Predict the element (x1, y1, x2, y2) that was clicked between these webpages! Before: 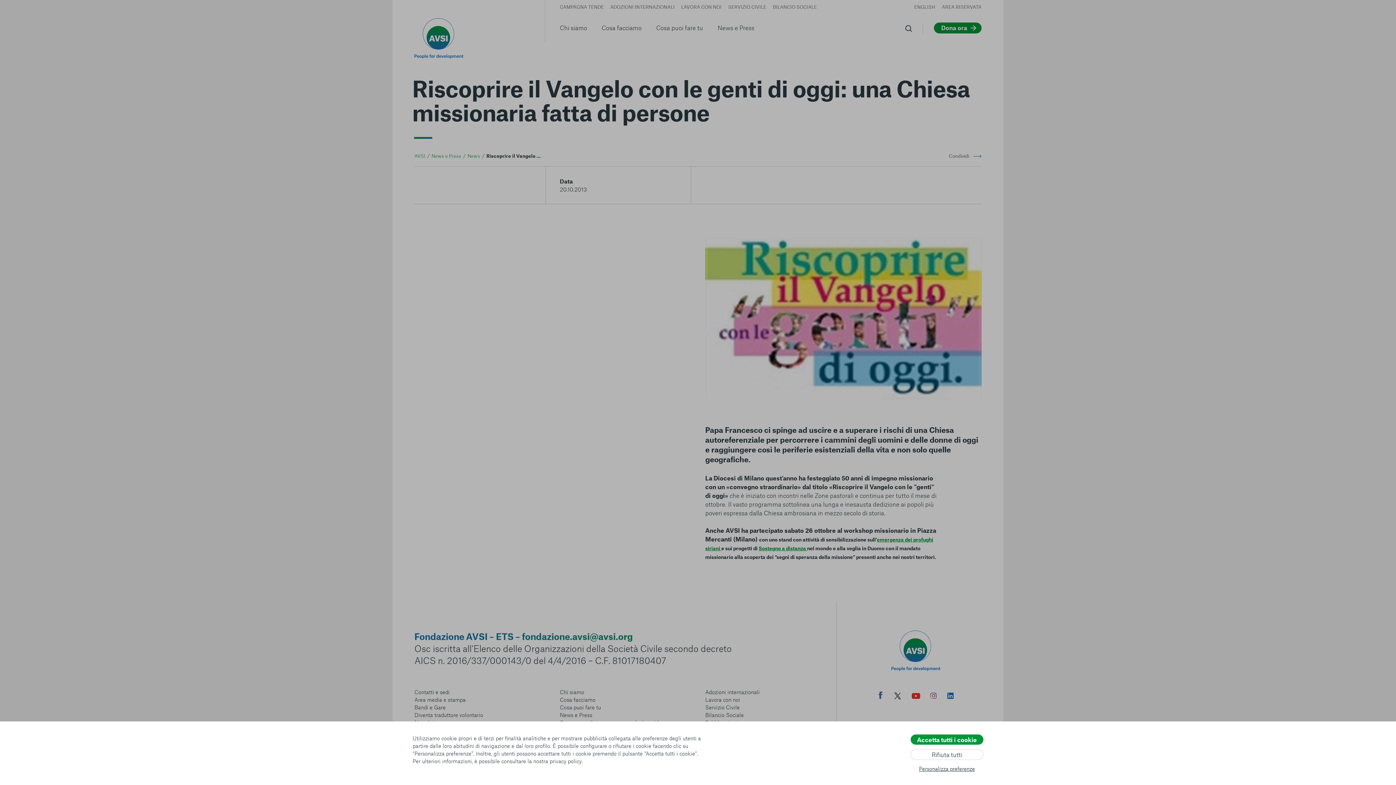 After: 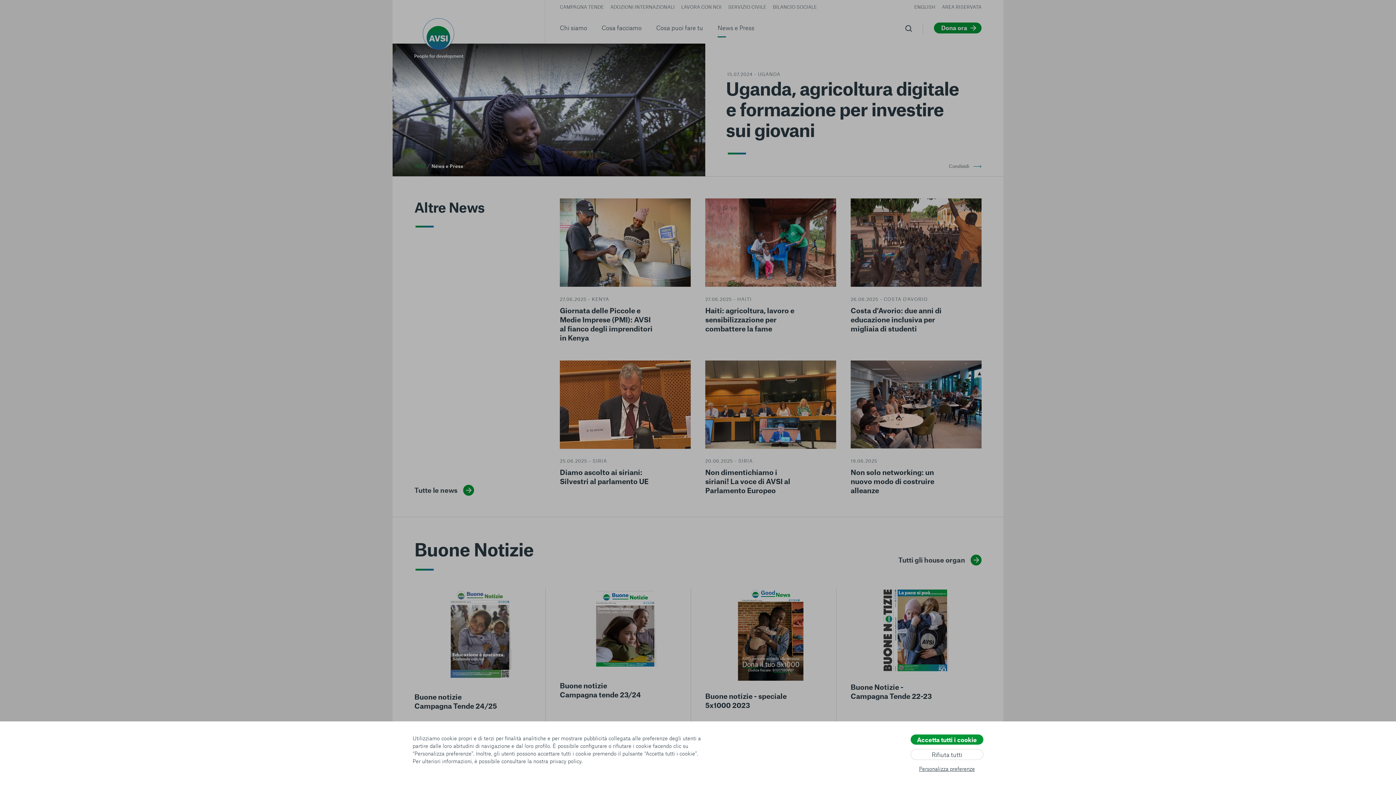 Action: bbox: (717, 19, 754, 37) label: News e Press